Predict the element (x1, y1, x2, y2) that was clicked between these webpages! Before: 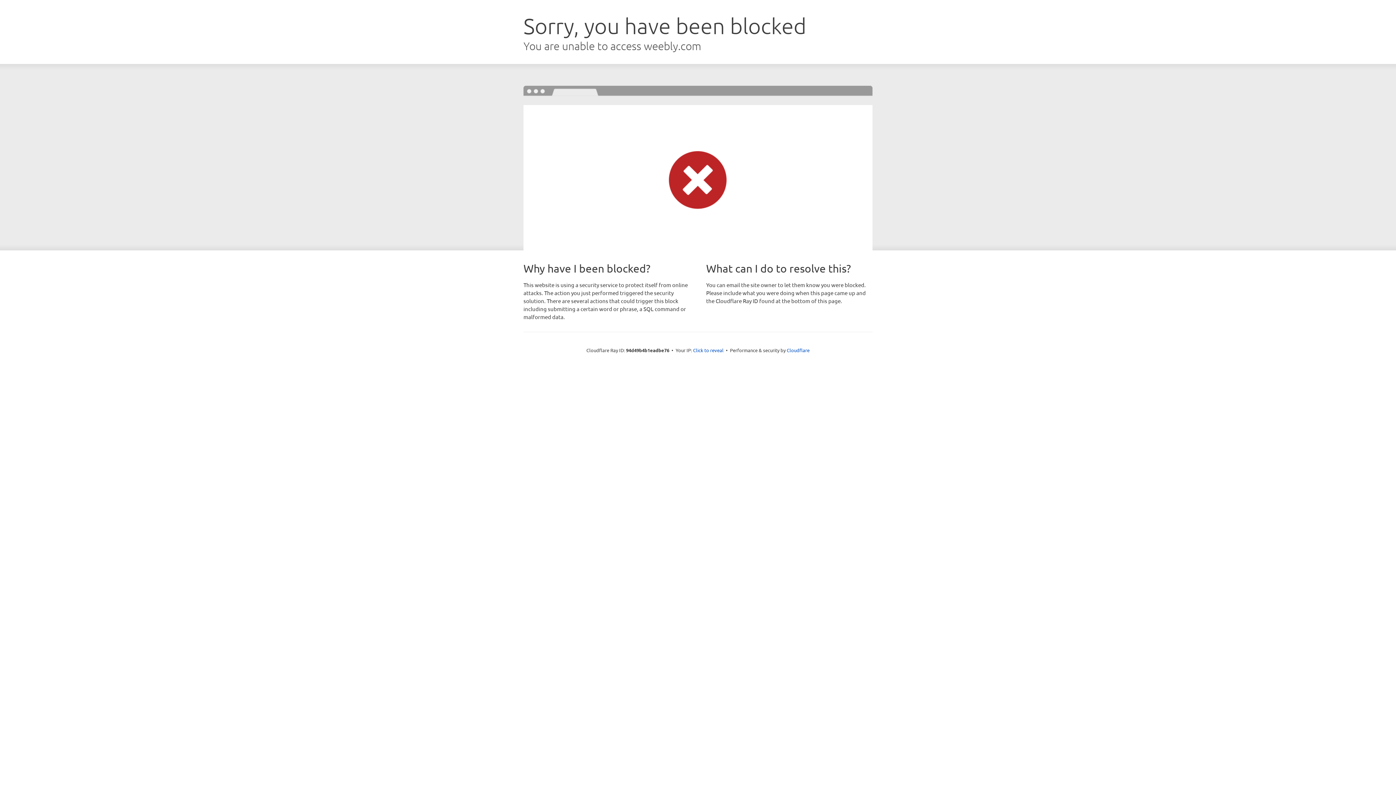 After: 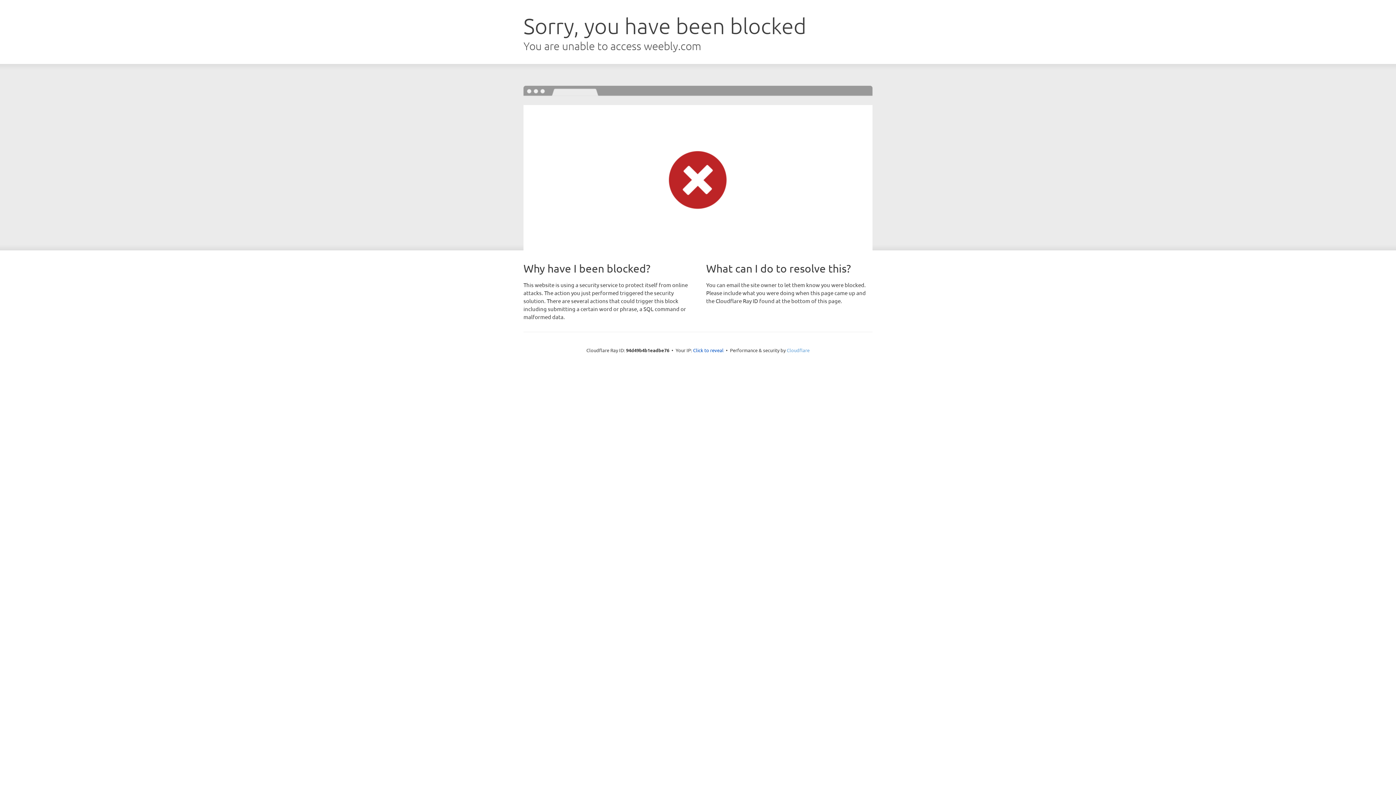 Action: bbox: (786, 347, 809, 353) label: Cloudflare